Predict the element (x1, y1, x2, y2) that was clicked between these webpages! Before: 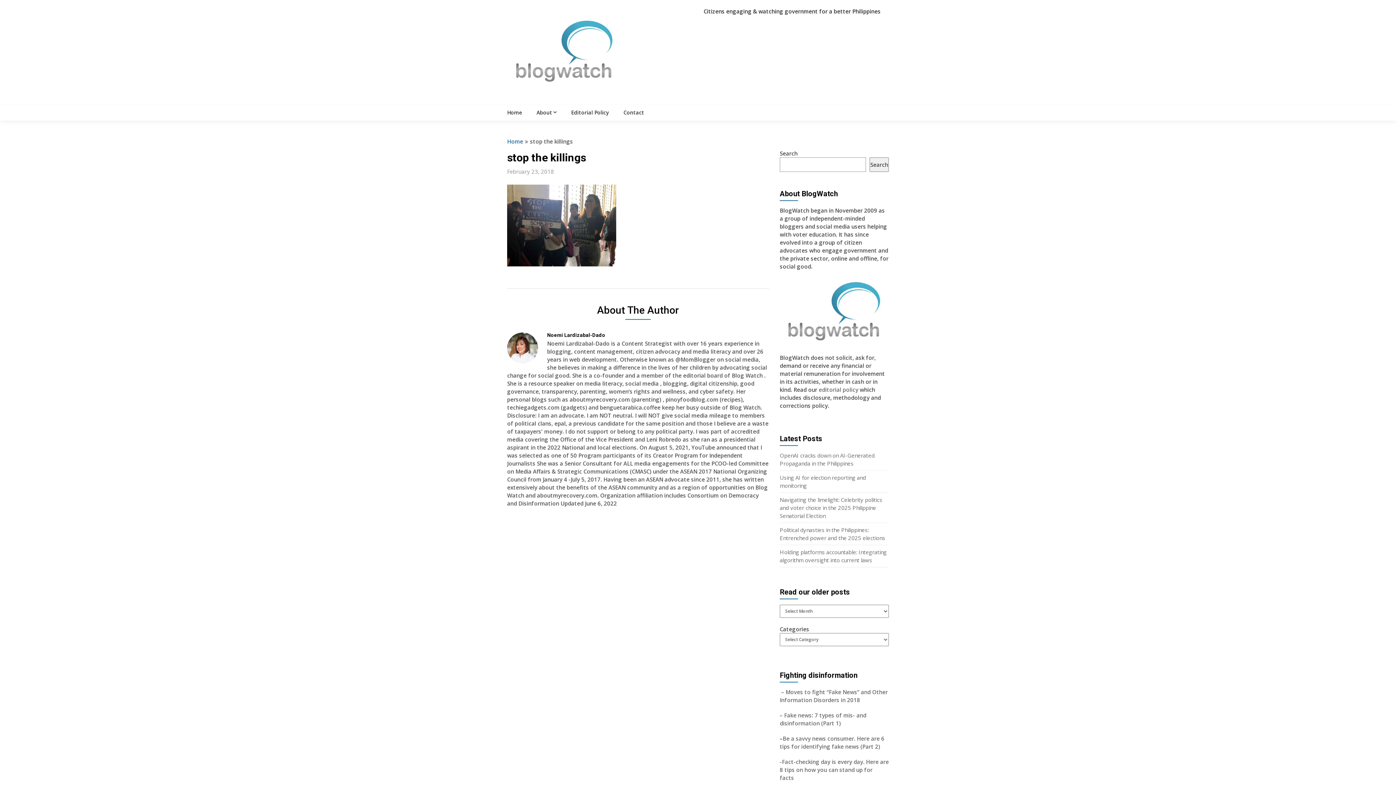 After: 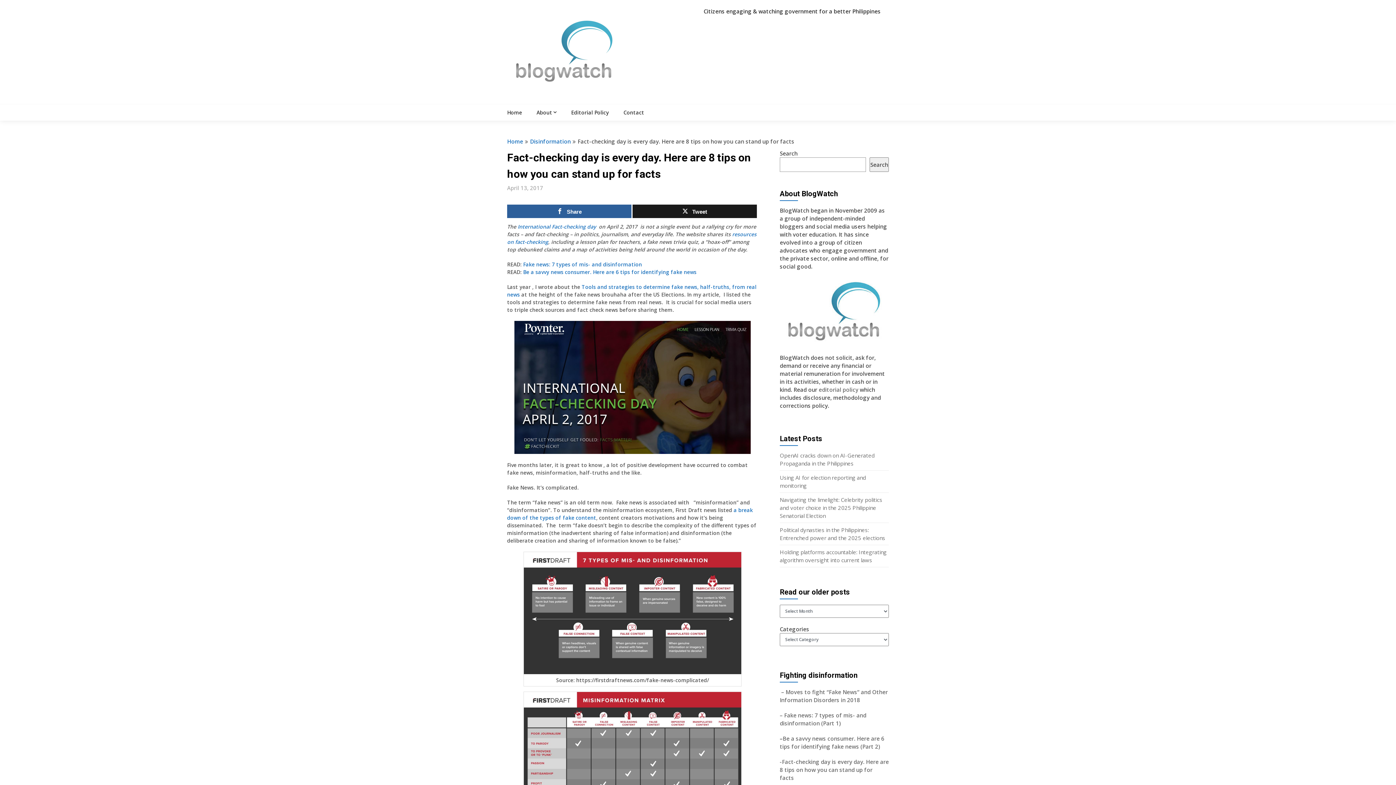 Action: bbox: (780, 758, 889, 781) label: -Fact-checking day is every day. Here are 8 tips on how you can stand up for facts 